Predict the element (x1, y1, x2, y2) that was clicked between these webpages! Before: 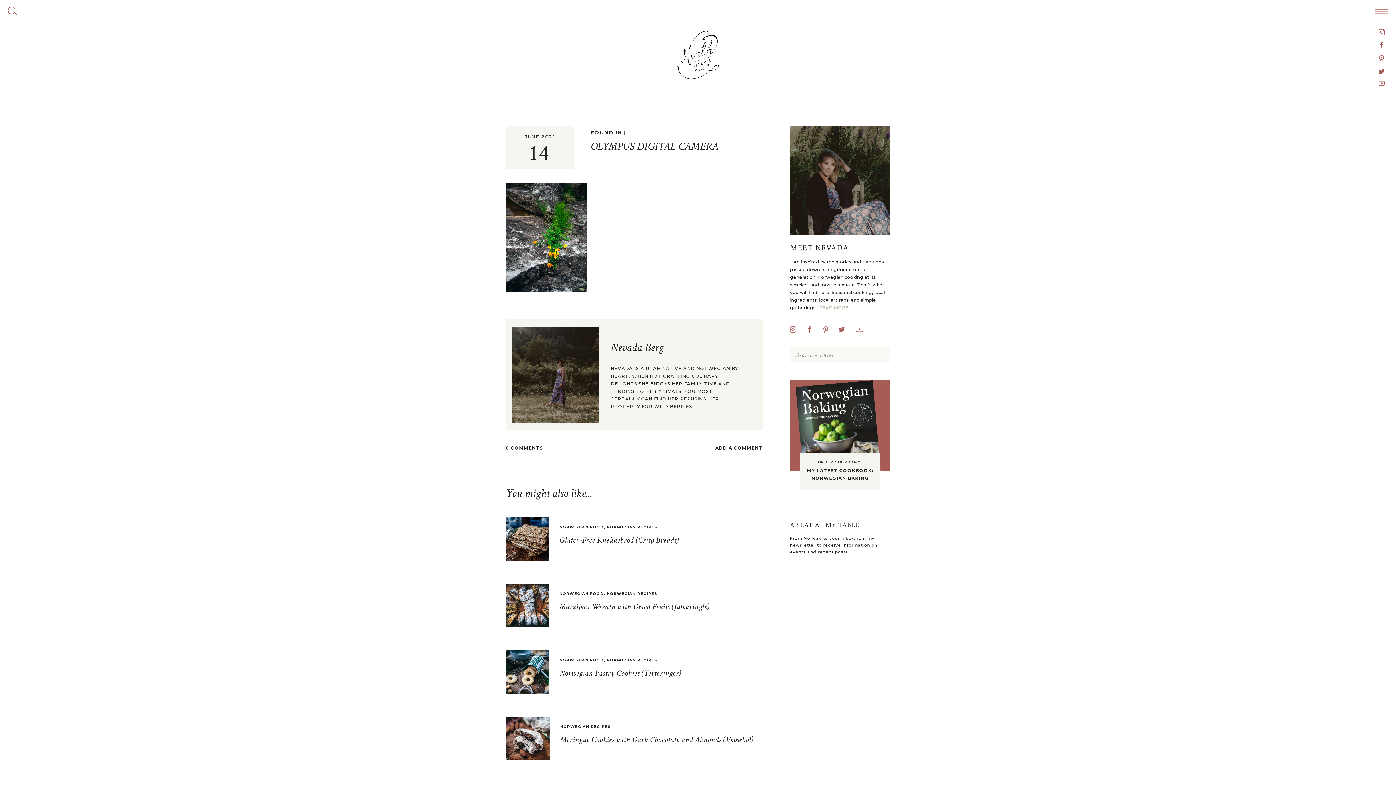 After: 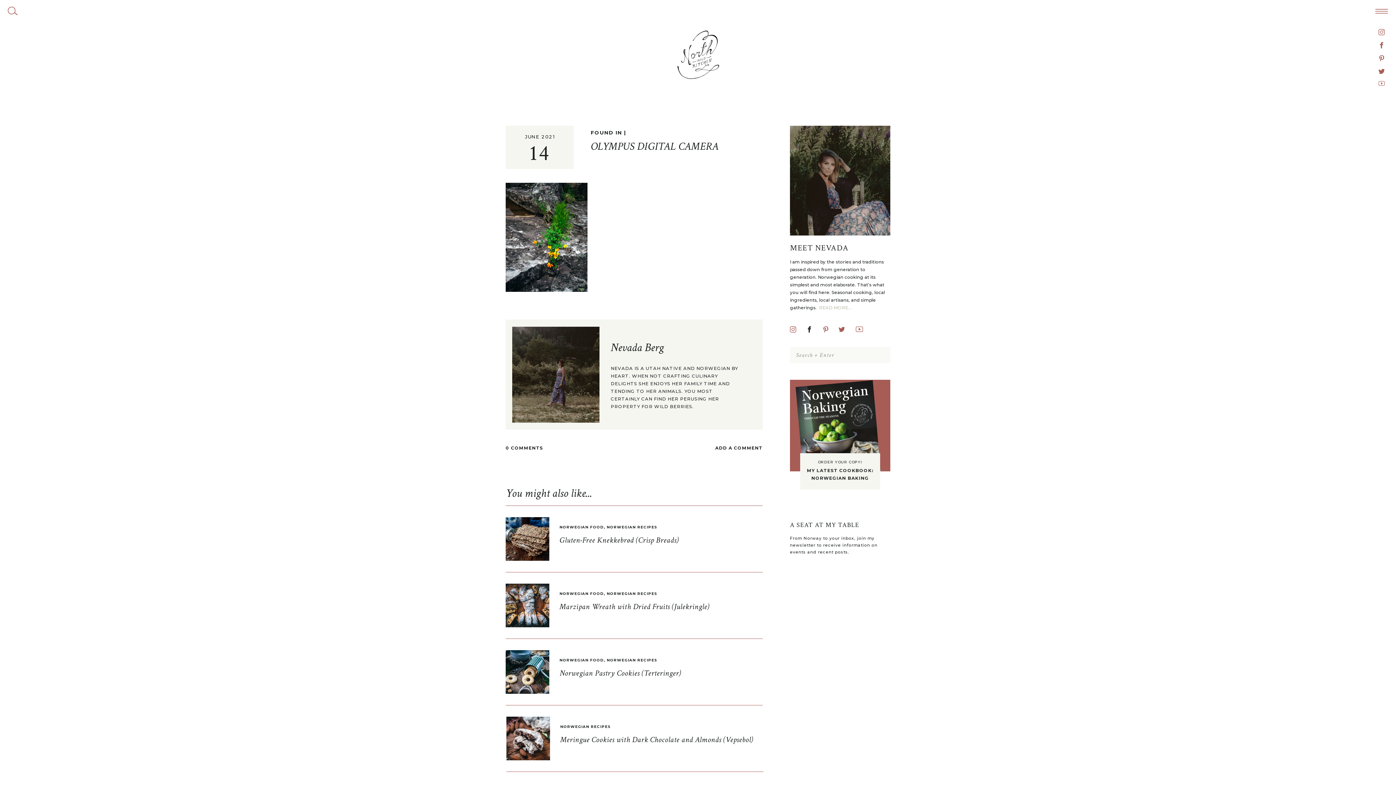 Action: bbox: (806, 326, 812, 332)